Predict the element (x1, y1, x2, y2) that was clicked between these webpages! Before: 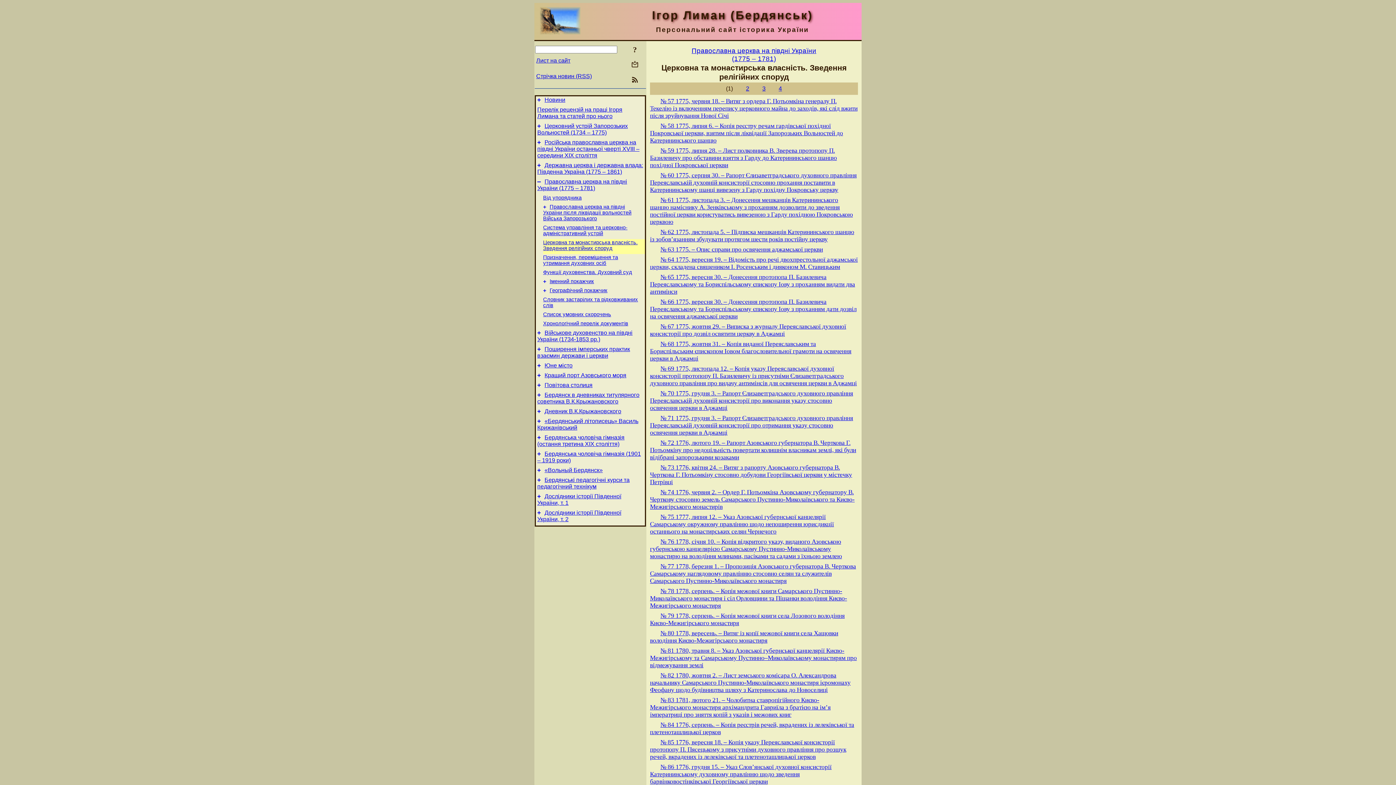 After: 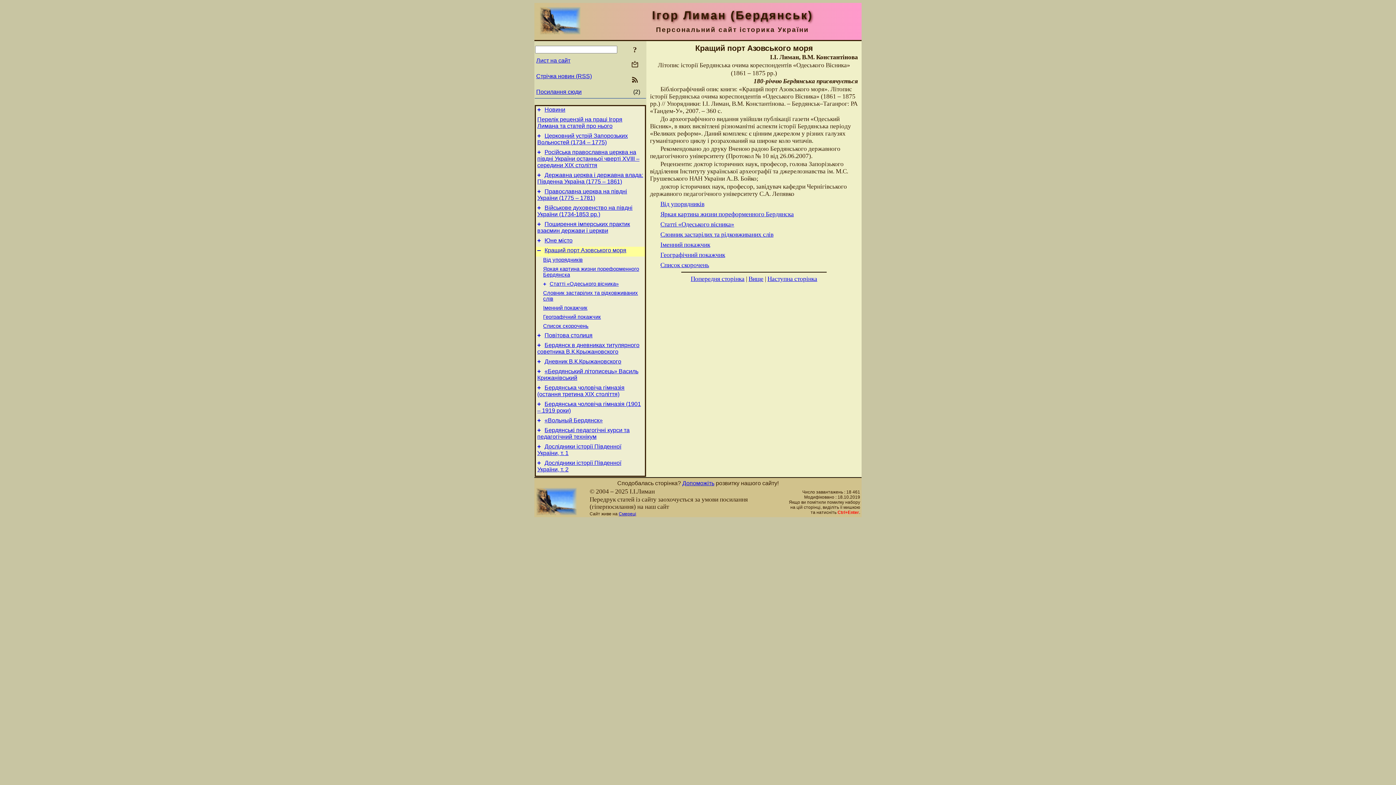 Action: label: Кращий порт Азовського моря bbox: (544, 372, 626, 378)